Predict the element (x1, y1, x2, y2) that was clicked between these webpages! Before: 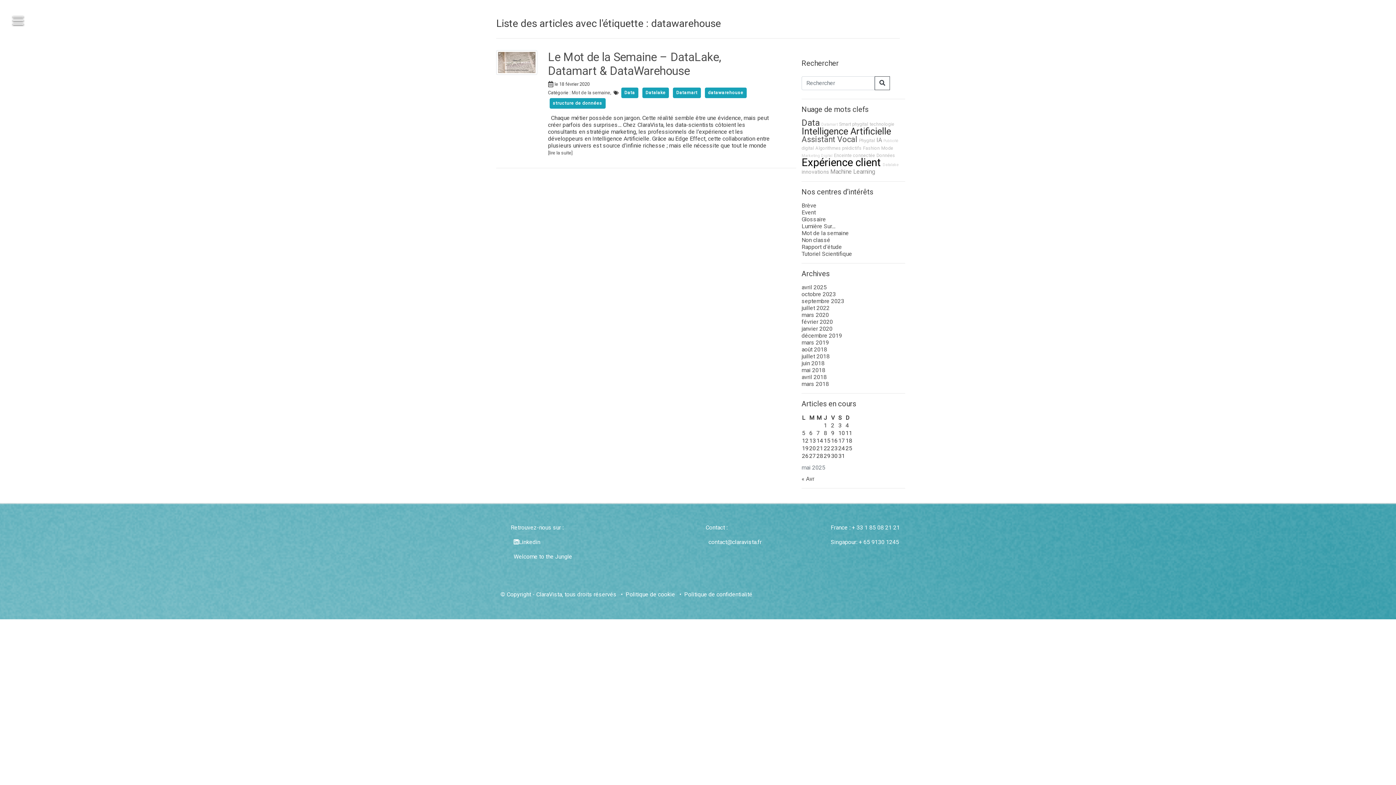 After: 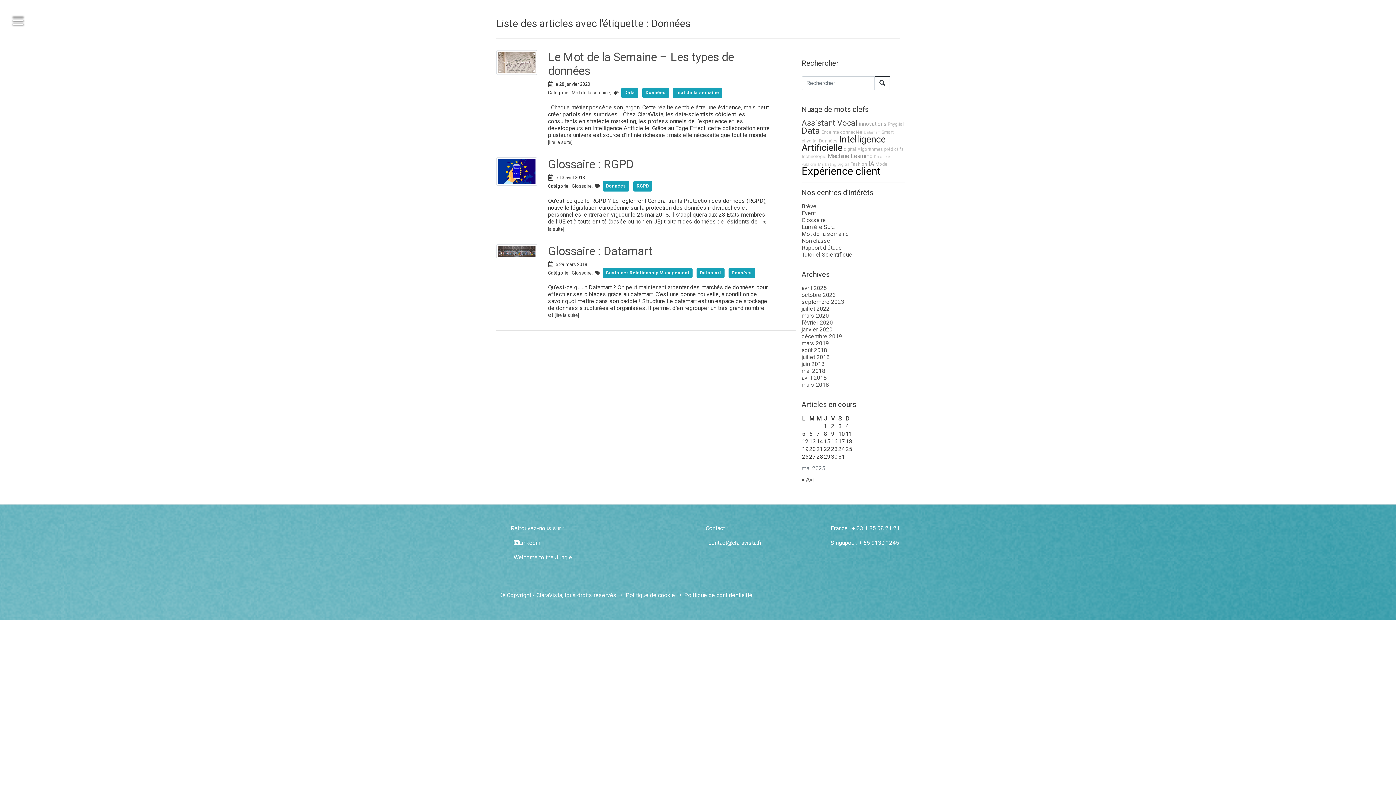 Action: bbox: (876, 152, 895, 158) label: Données